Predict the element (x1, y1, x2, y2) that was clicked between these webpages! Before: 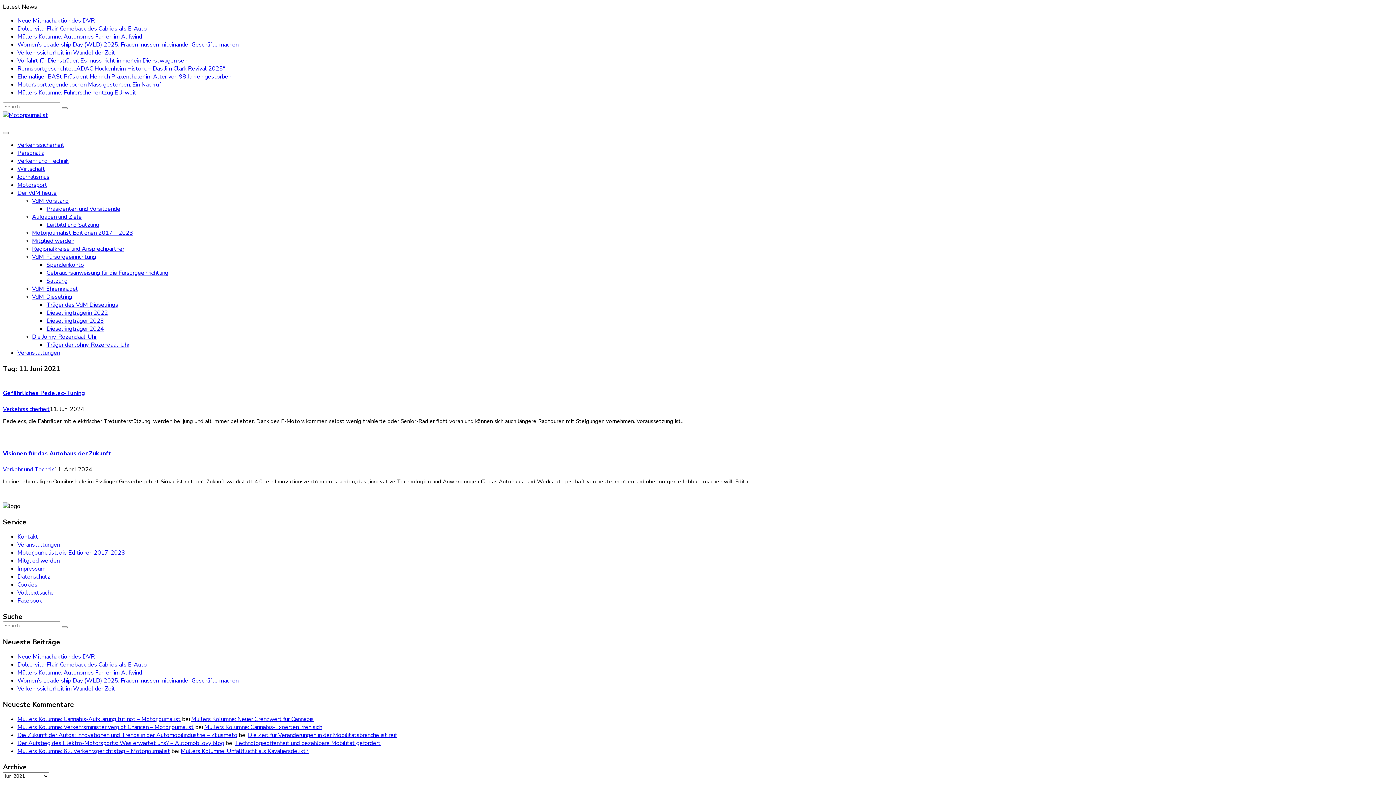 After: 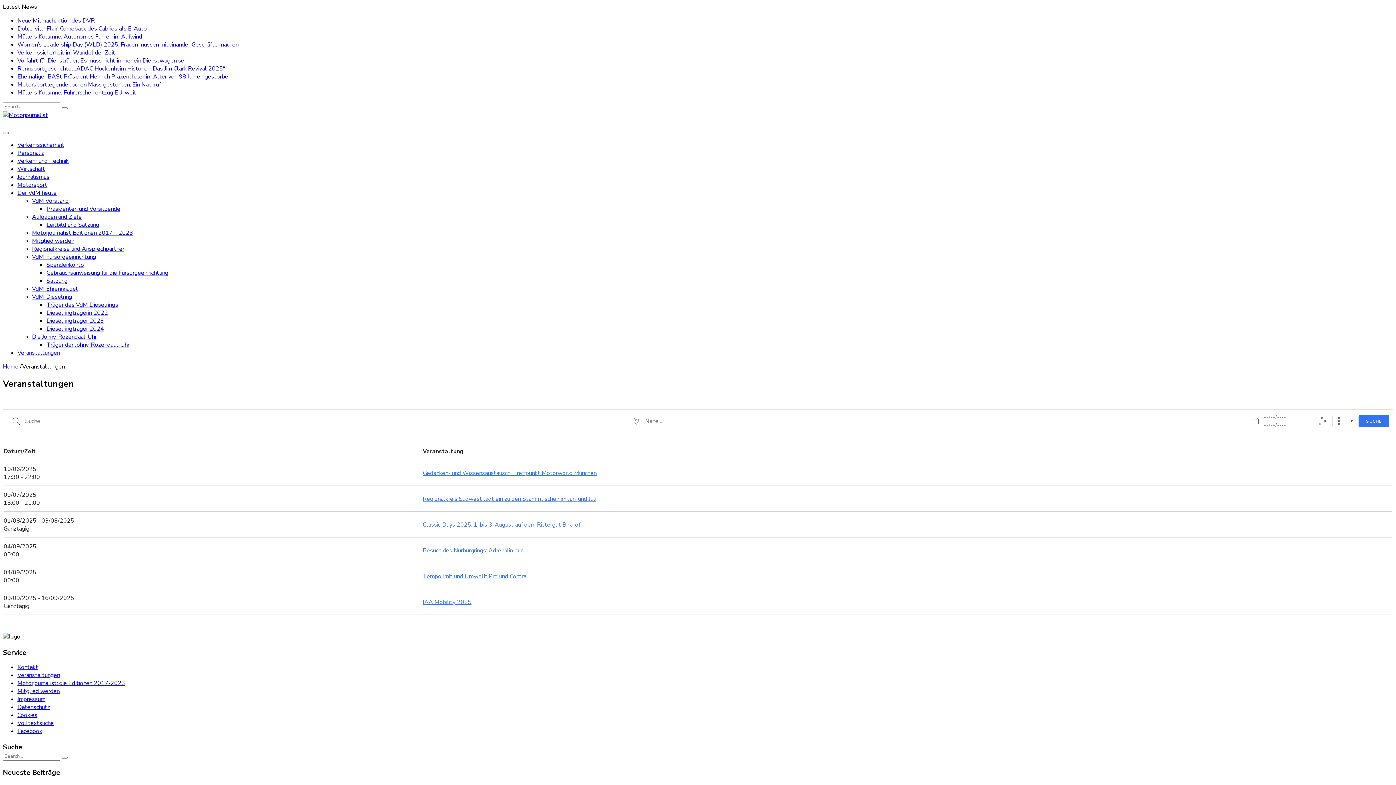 Action: bbox: (17, 349, 60, 357) label: Veranstaltungen